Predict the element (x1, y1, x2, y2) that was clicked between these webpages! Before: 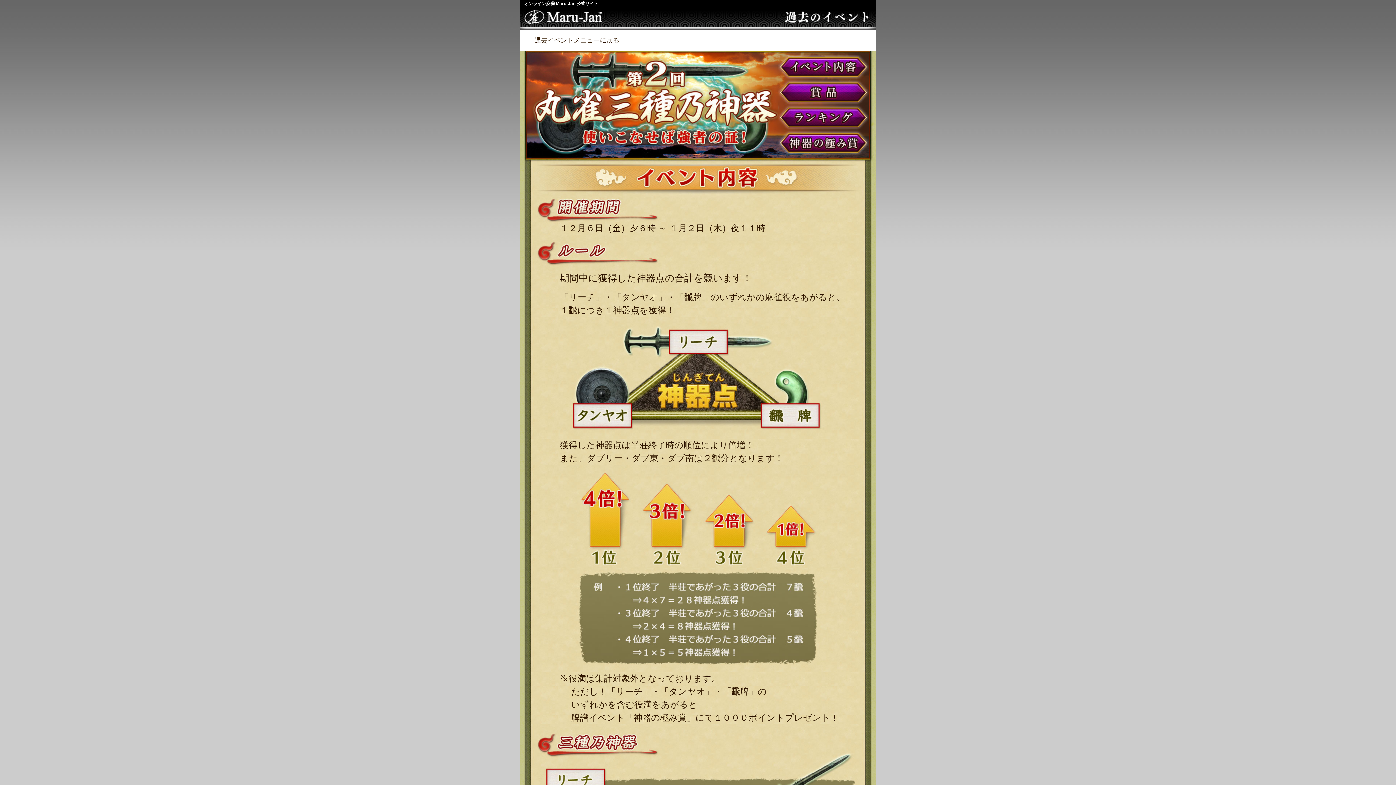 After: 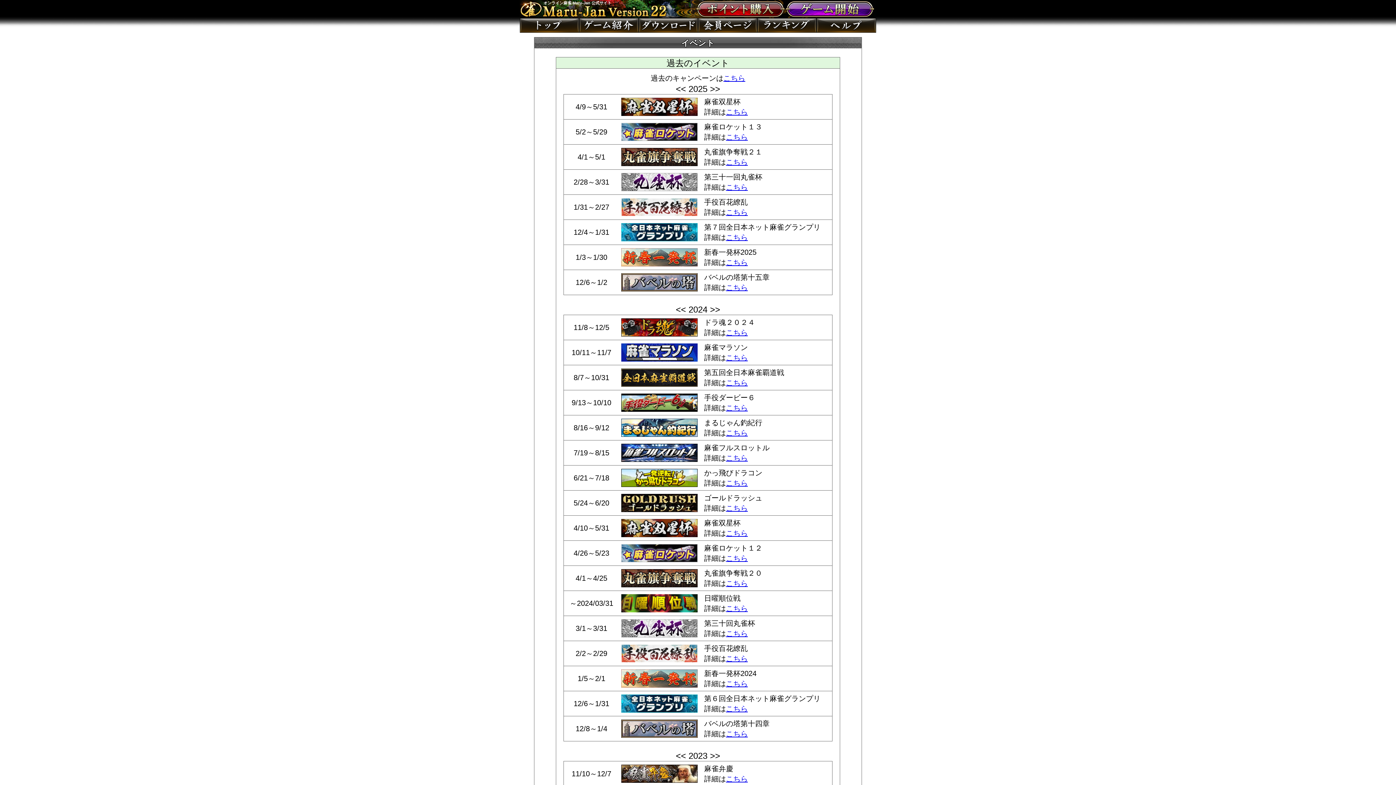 Action: label: 過去イベントメニューに戻る bbox: (534, 36, 619, 43)